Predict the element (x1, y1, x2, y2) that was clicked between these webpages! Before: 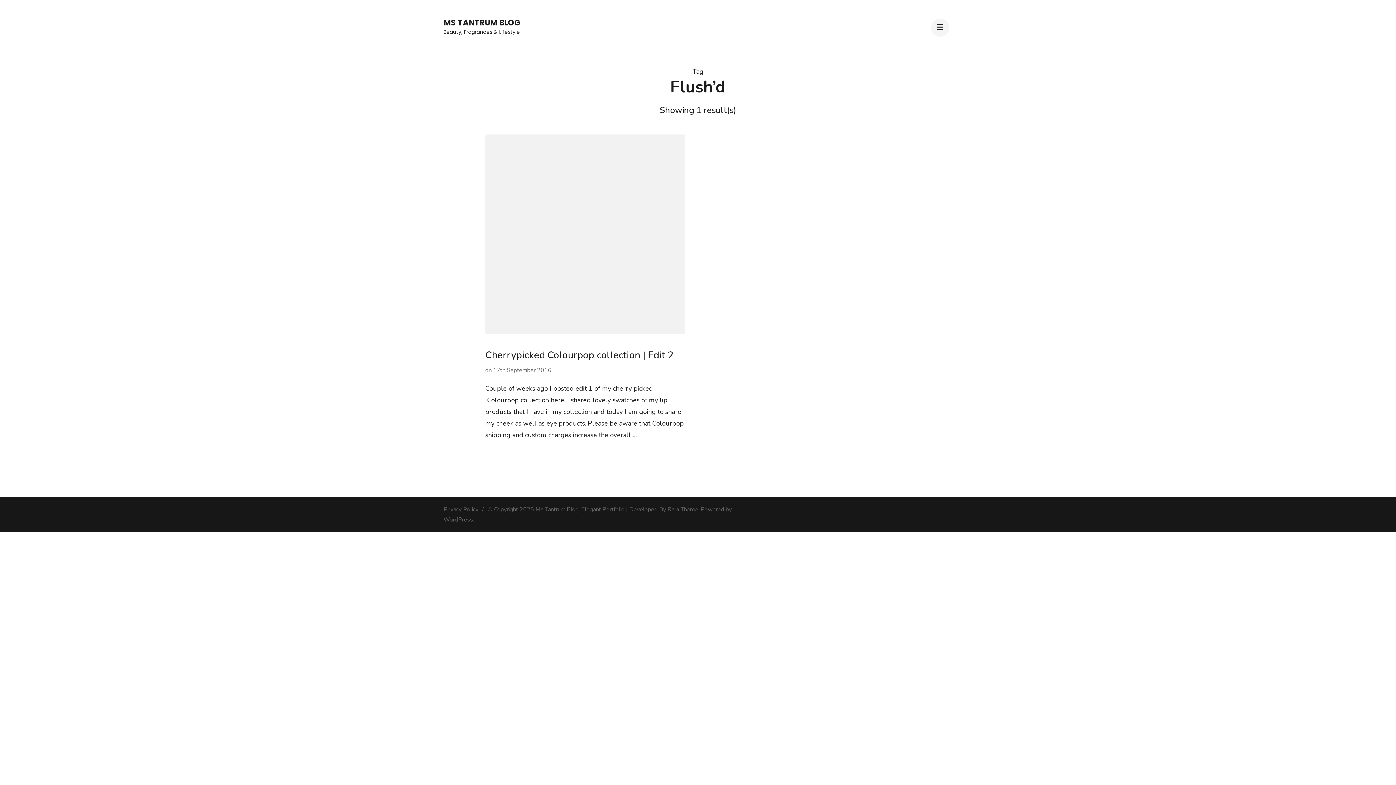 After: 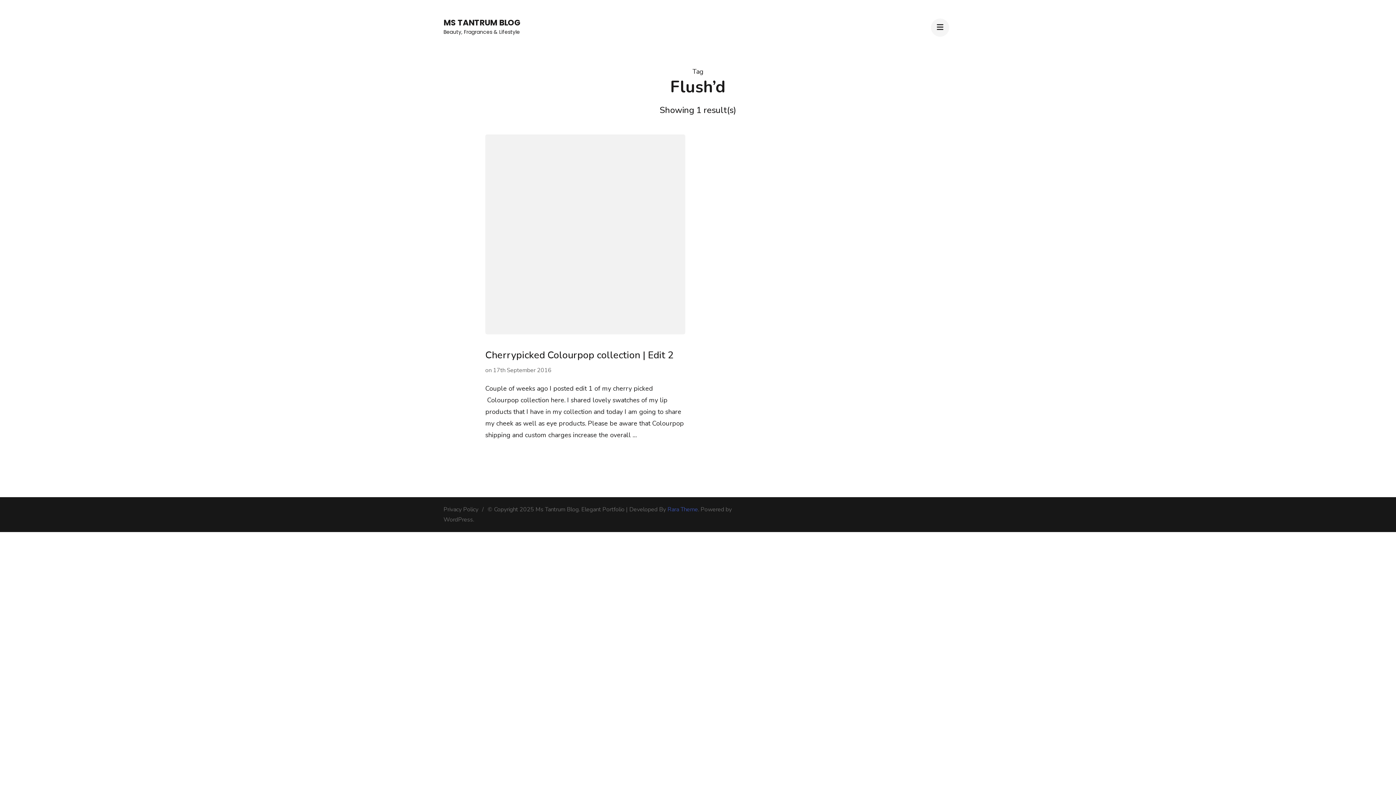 Action: bbox: (667, 505, 698, 513) label: Rara Theme